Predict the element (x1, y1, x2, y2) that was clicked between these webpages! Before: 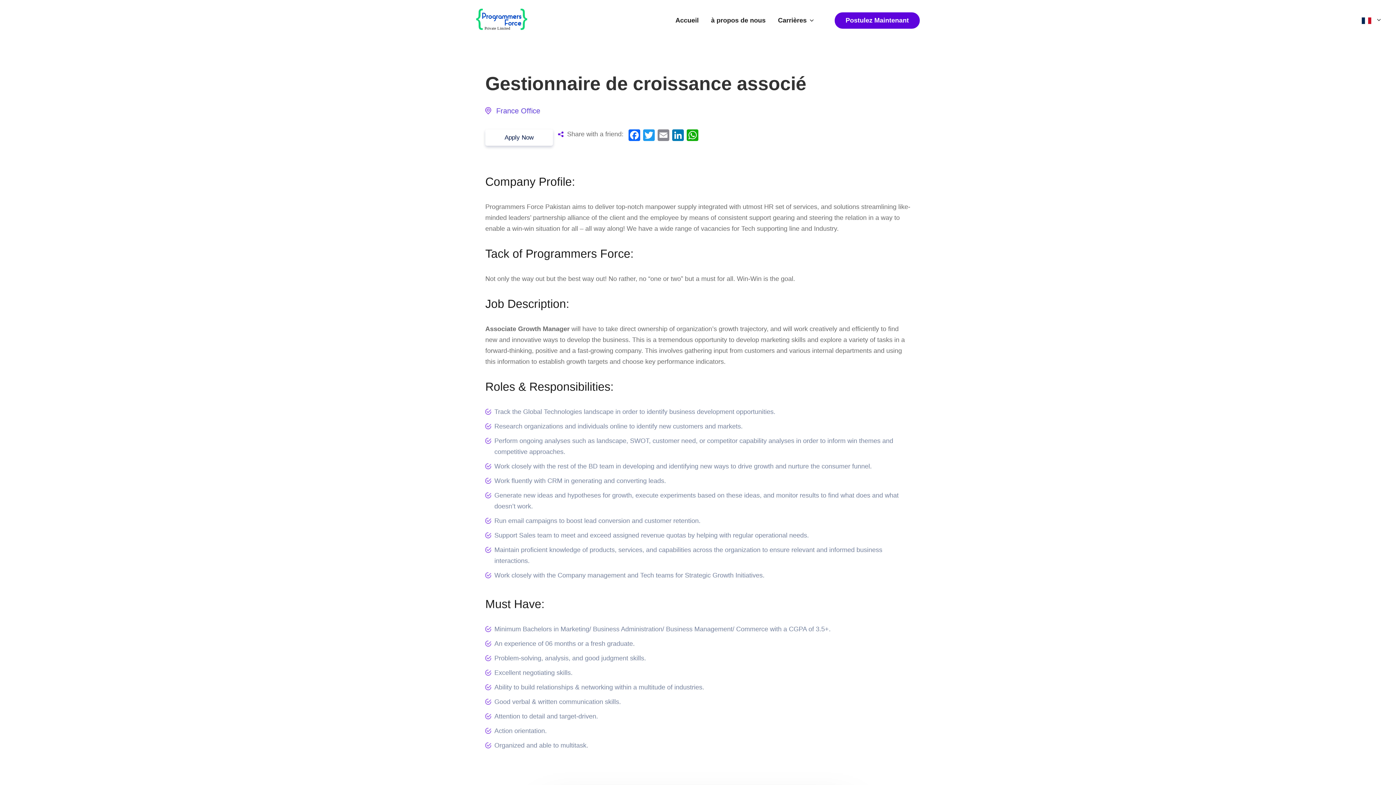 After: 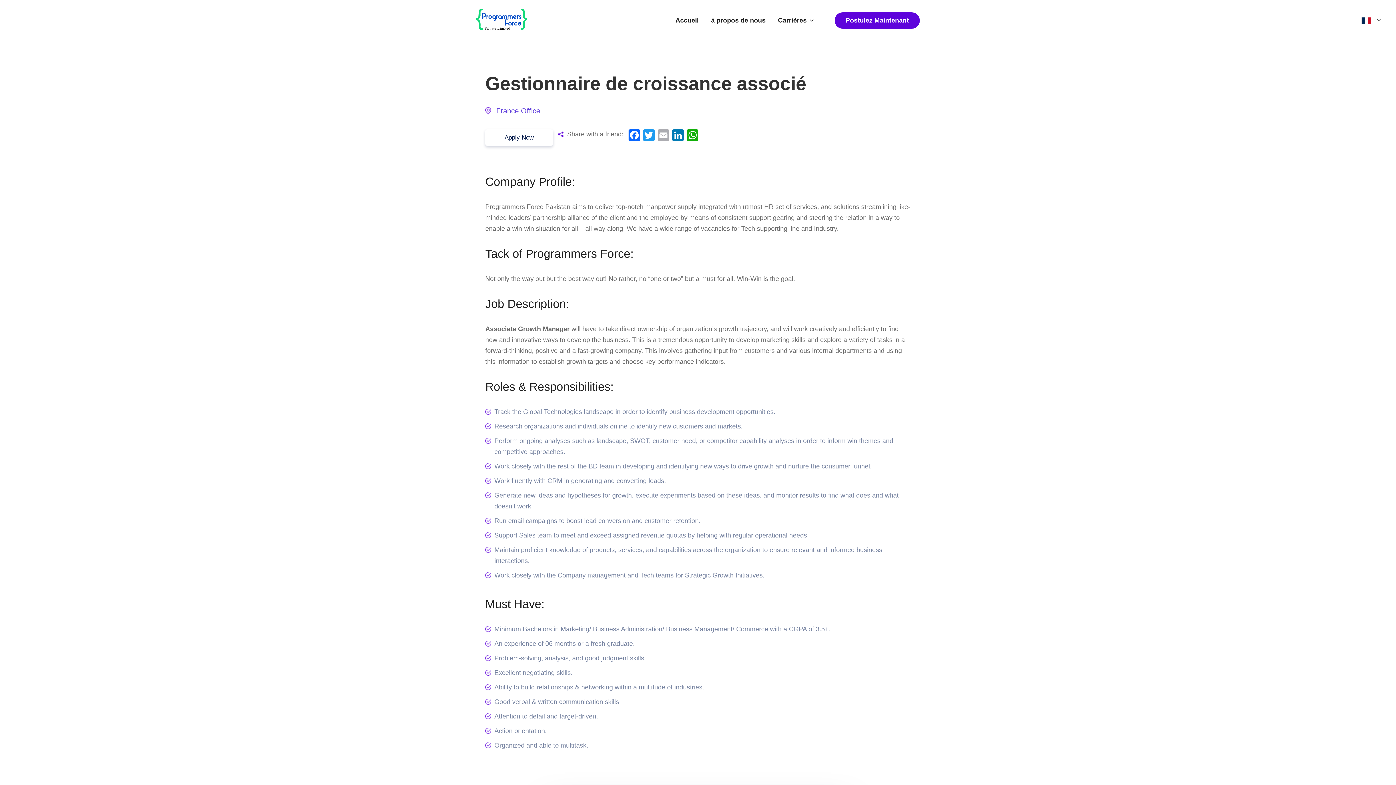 Action: label: Email bbox: (656, 129, 670, 142)